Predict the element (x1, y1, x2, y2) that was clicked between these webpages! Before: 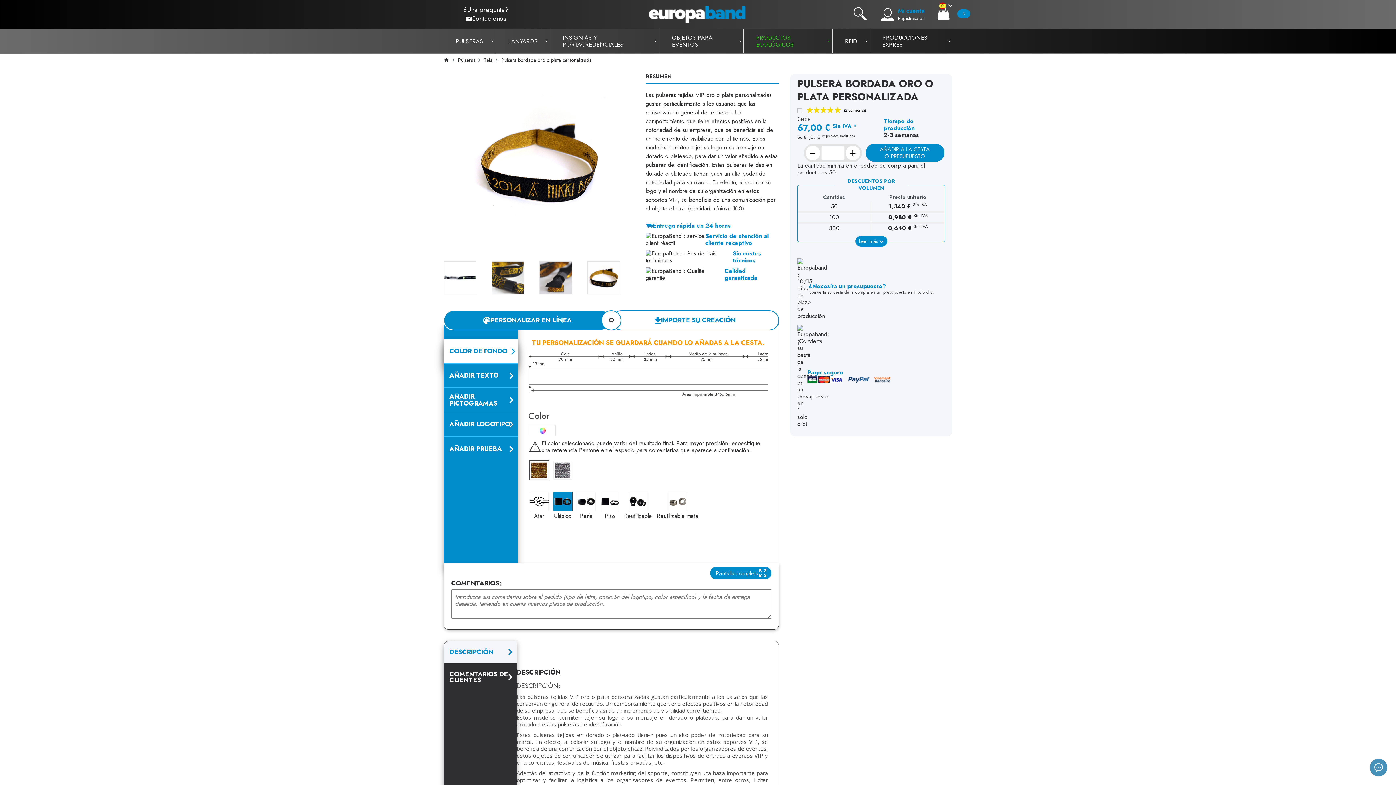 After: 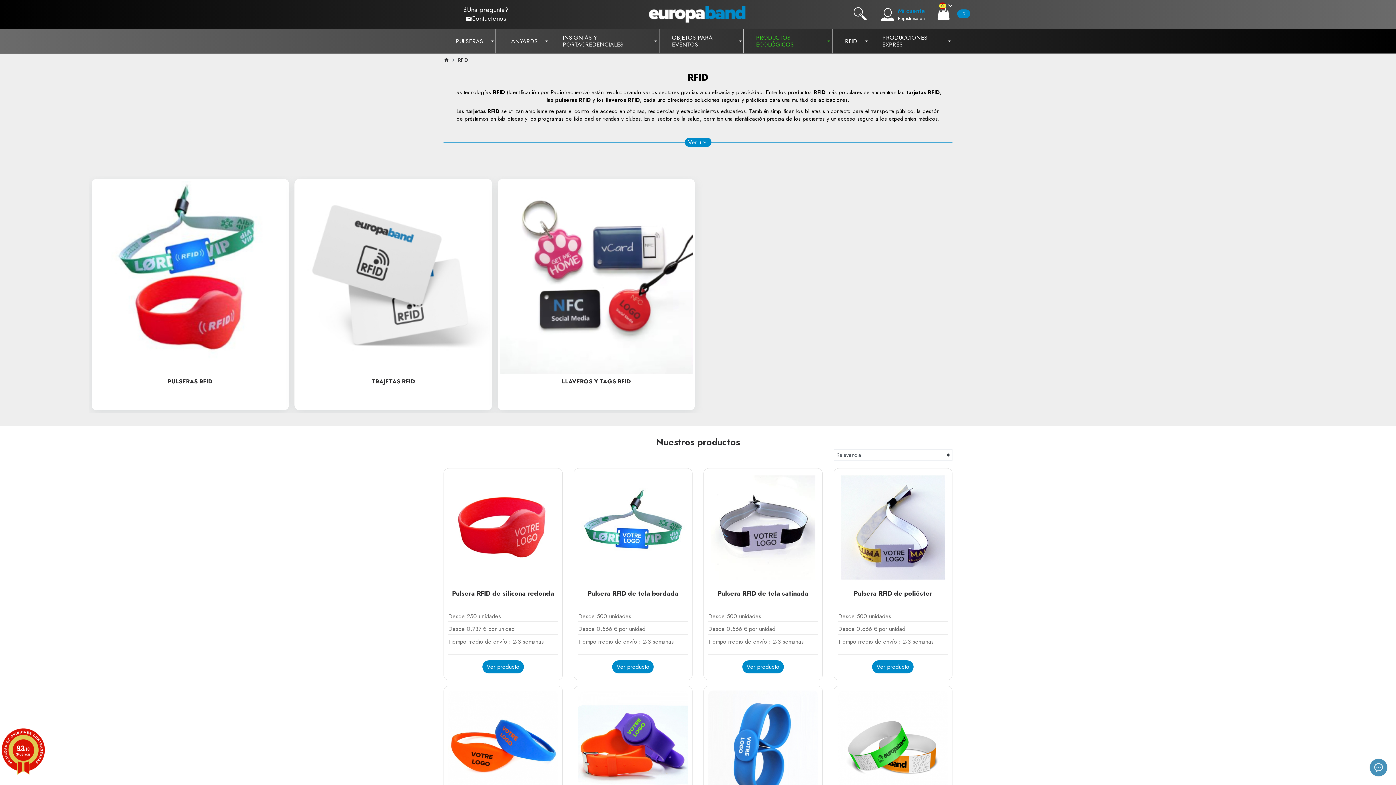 Action: label: RFID bbox: (832, 28, 869, 53)